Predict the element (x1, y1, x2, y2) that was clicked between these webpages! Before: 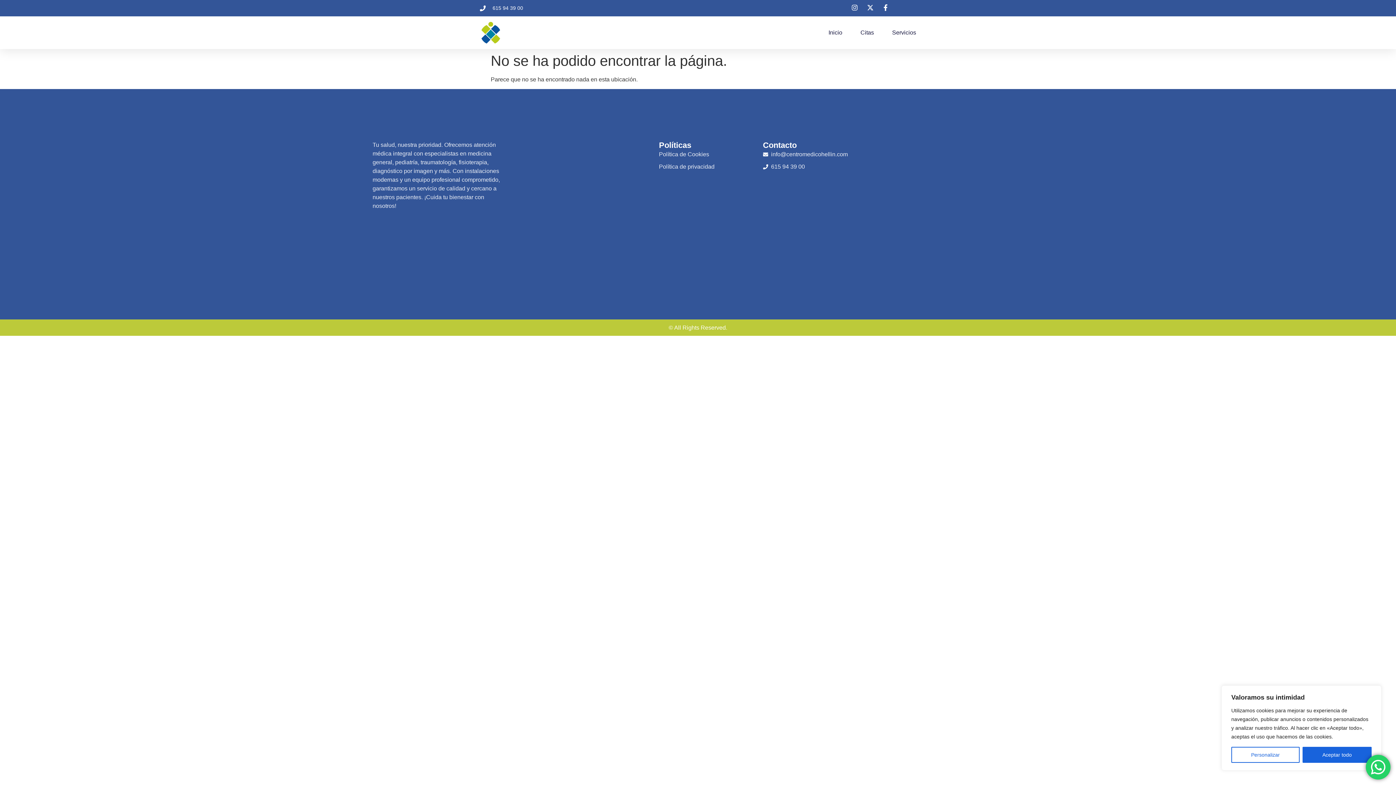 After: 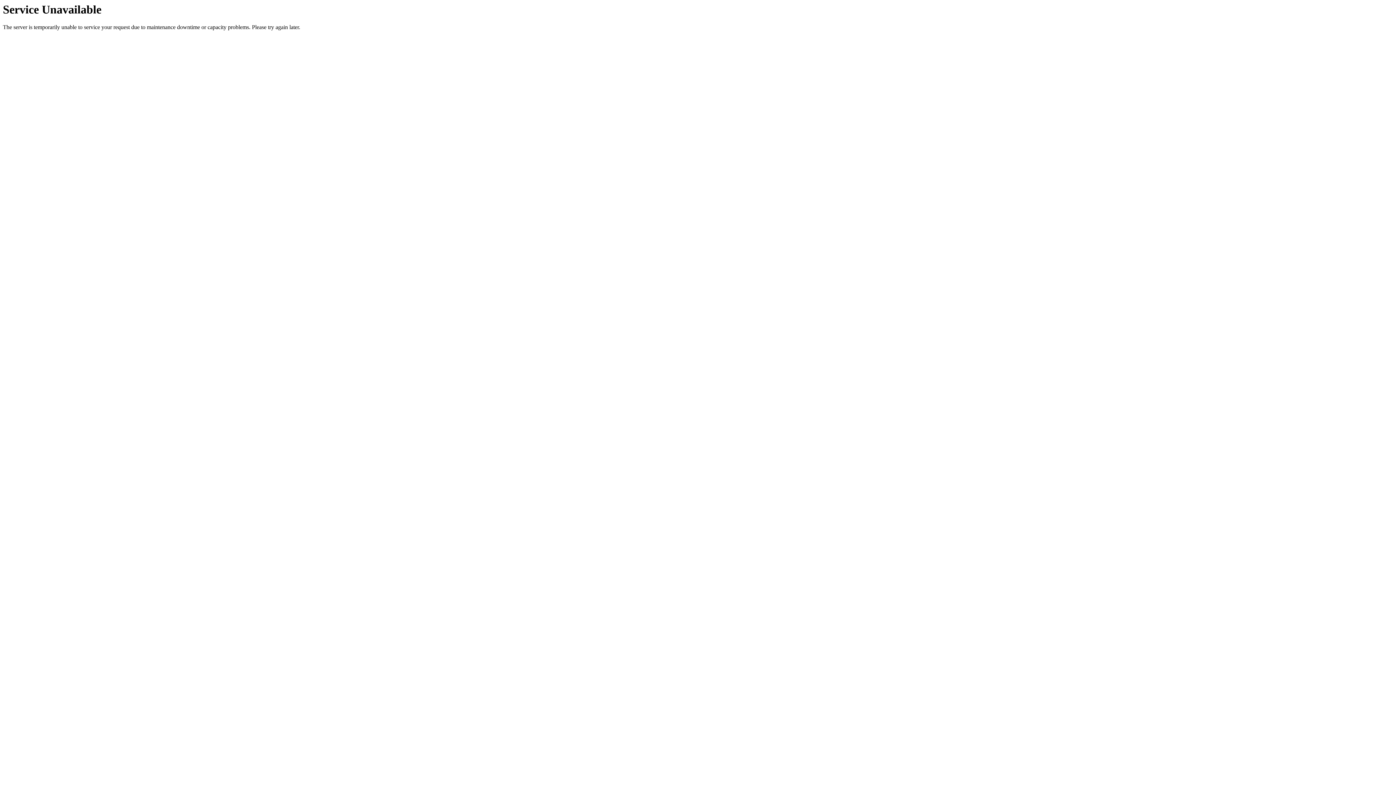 Action: bbox: (892, 24, 916, 41) label: Servicios